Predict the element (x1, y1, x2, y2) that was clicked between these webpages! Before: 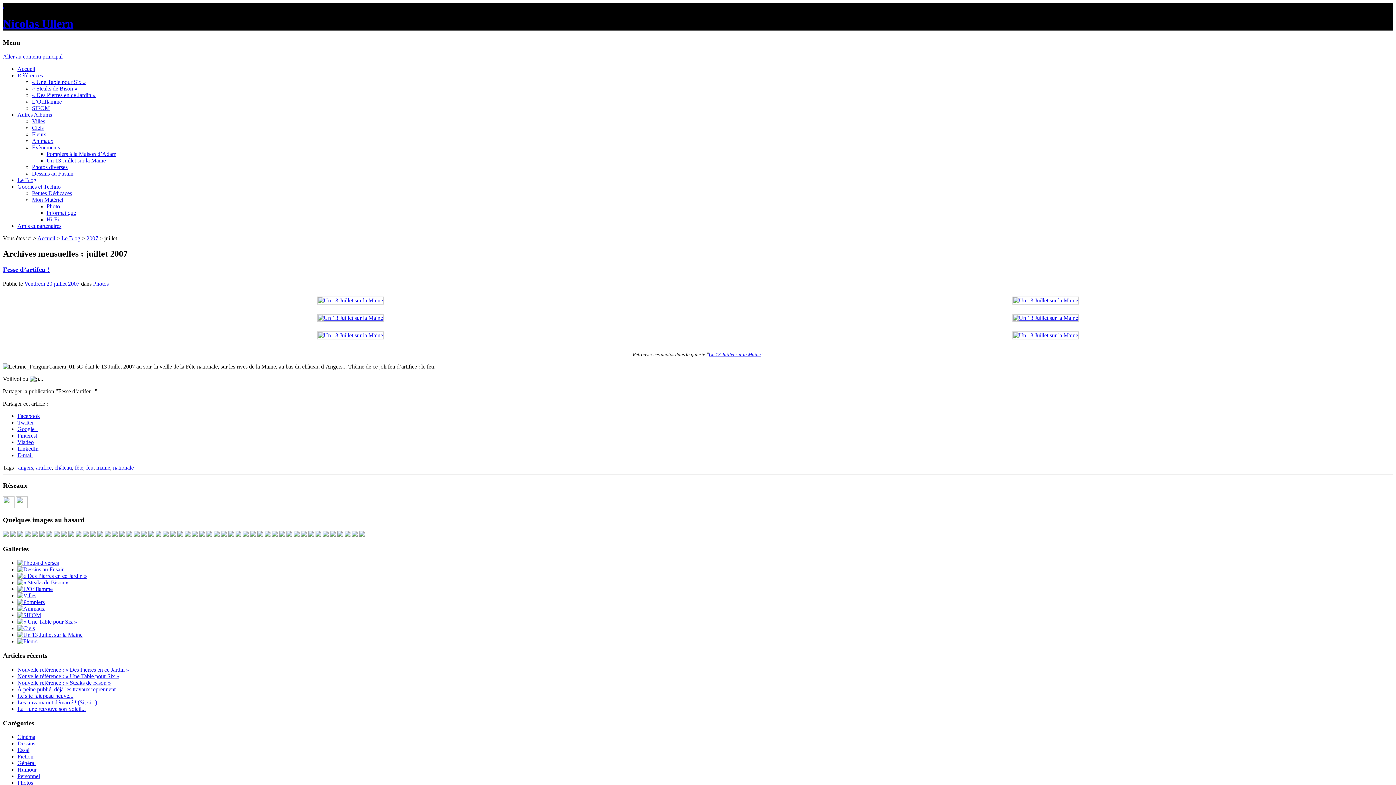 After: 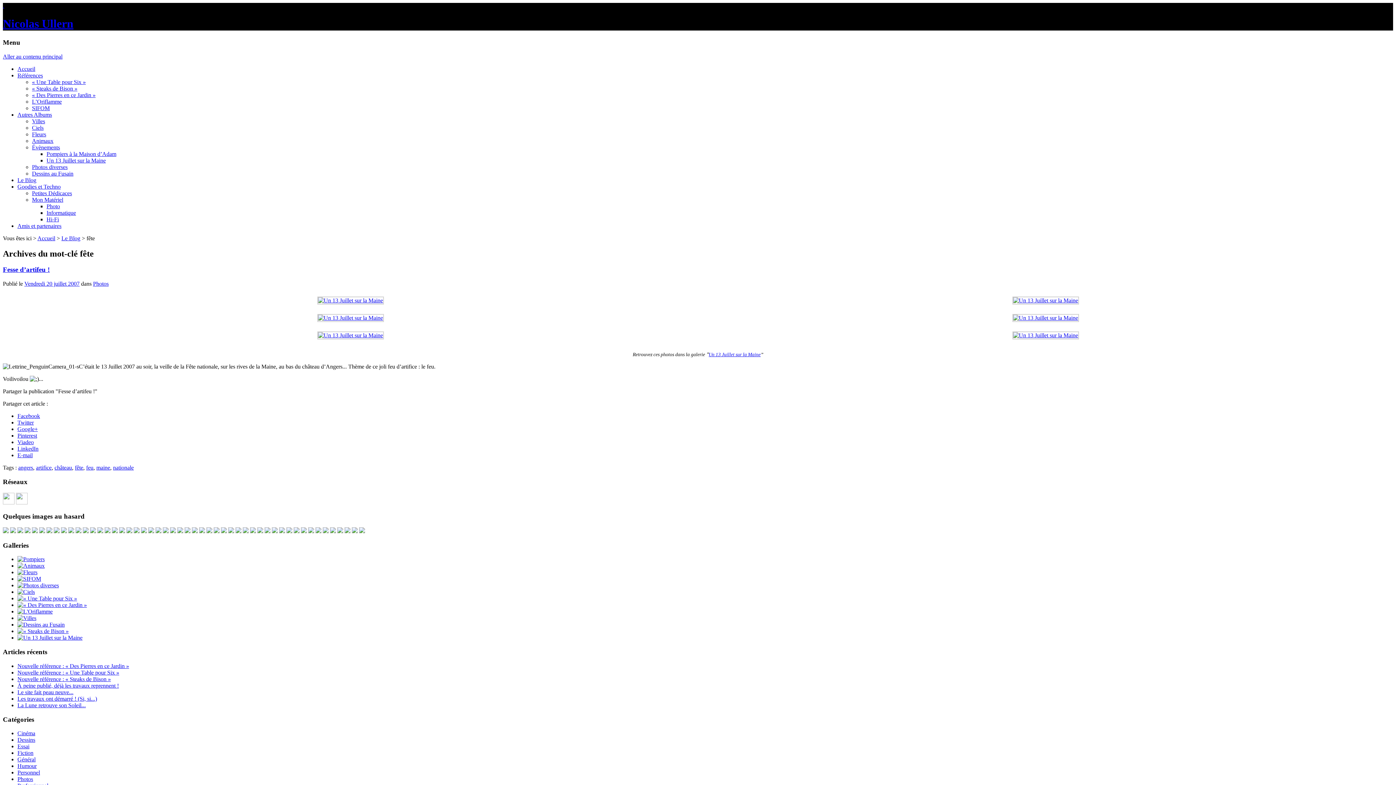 Action: bbox: (74, 464, 83, 470) label: fête